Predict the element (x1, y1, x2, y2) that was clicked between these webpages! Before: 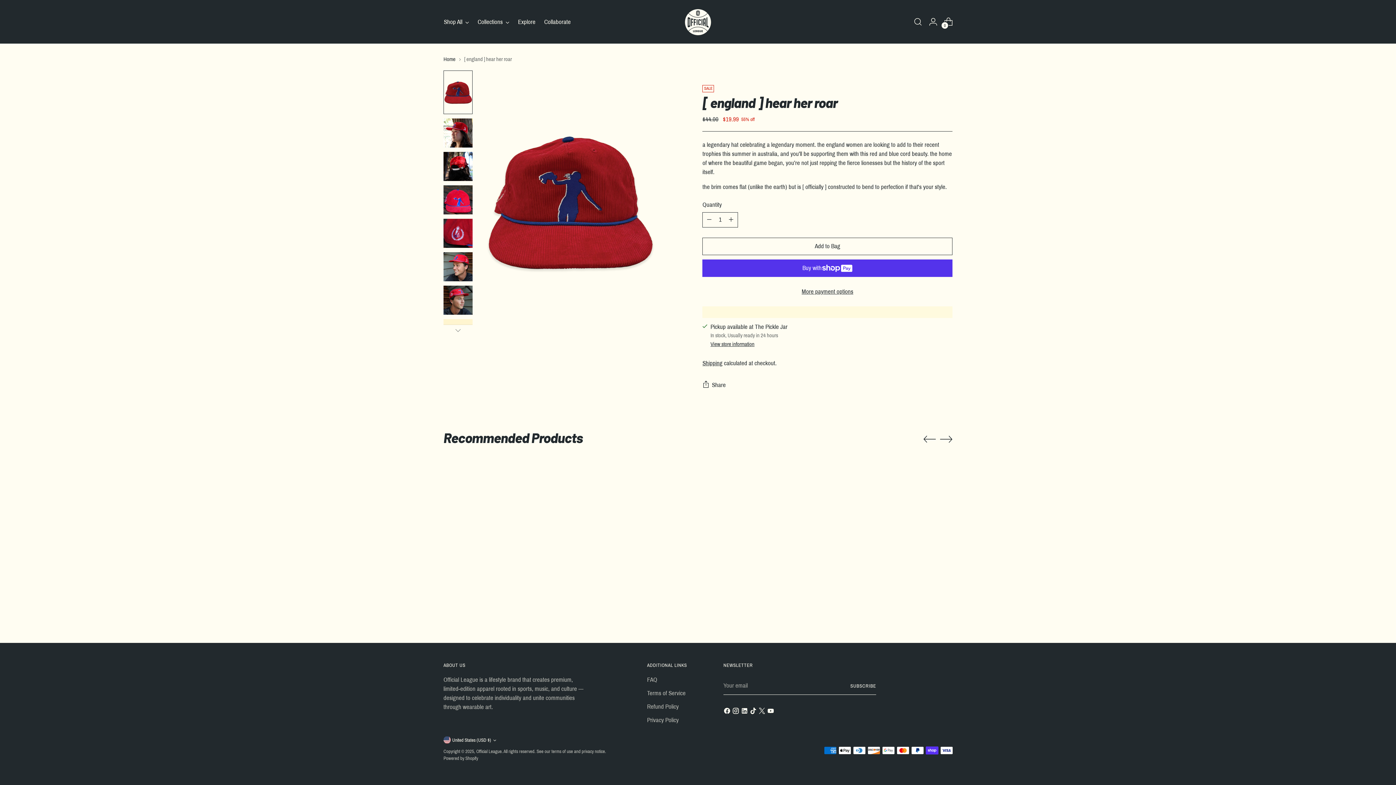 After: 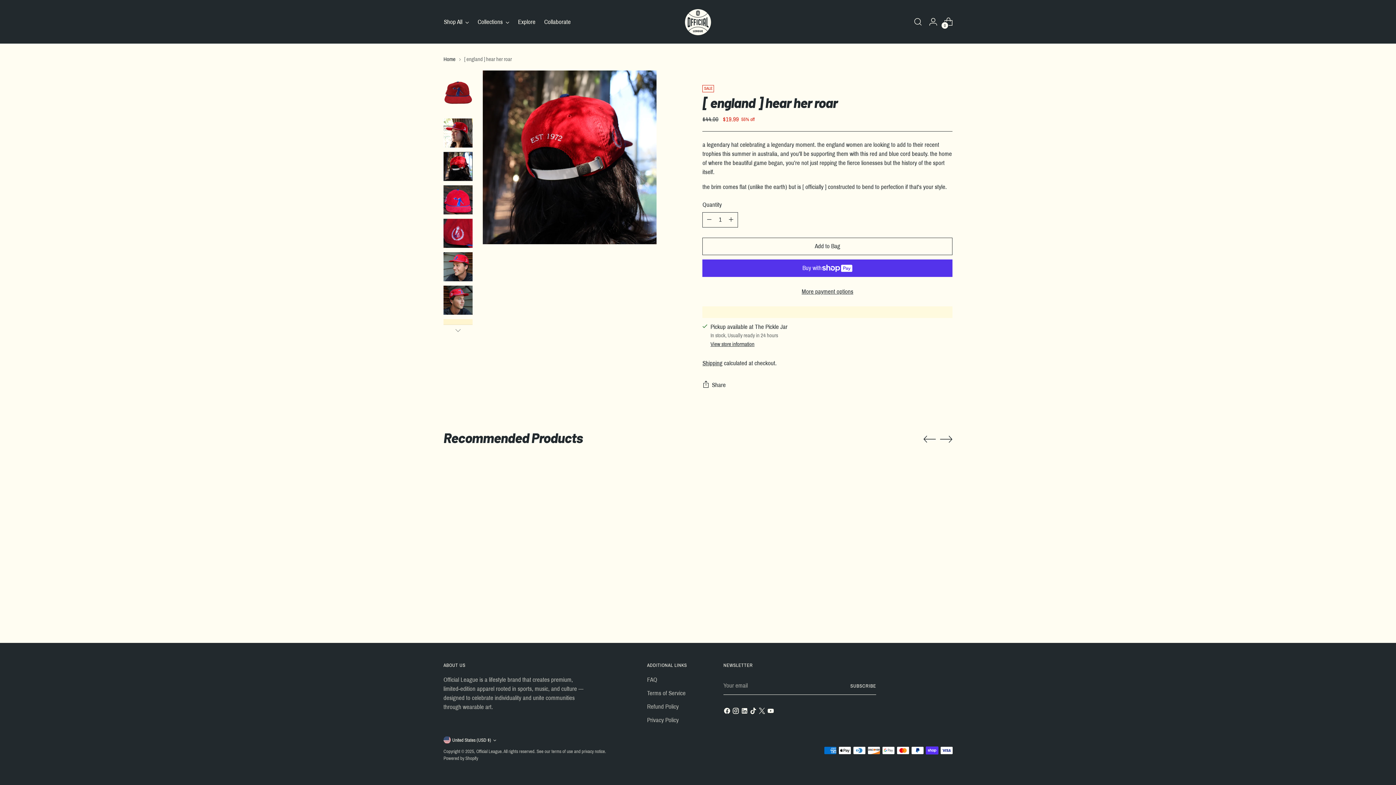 Action: label: Change image to image 3 bbox: (443, 152, 472, 181)